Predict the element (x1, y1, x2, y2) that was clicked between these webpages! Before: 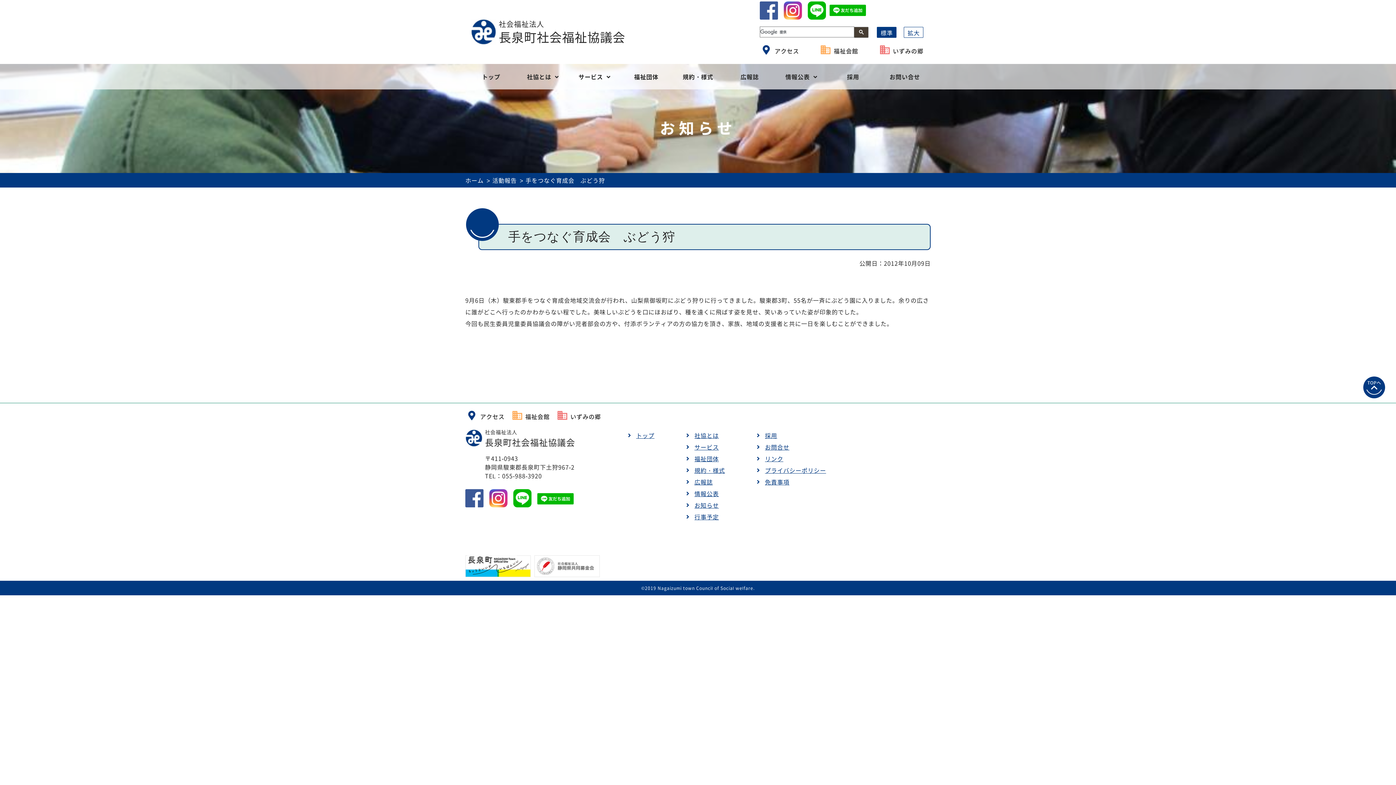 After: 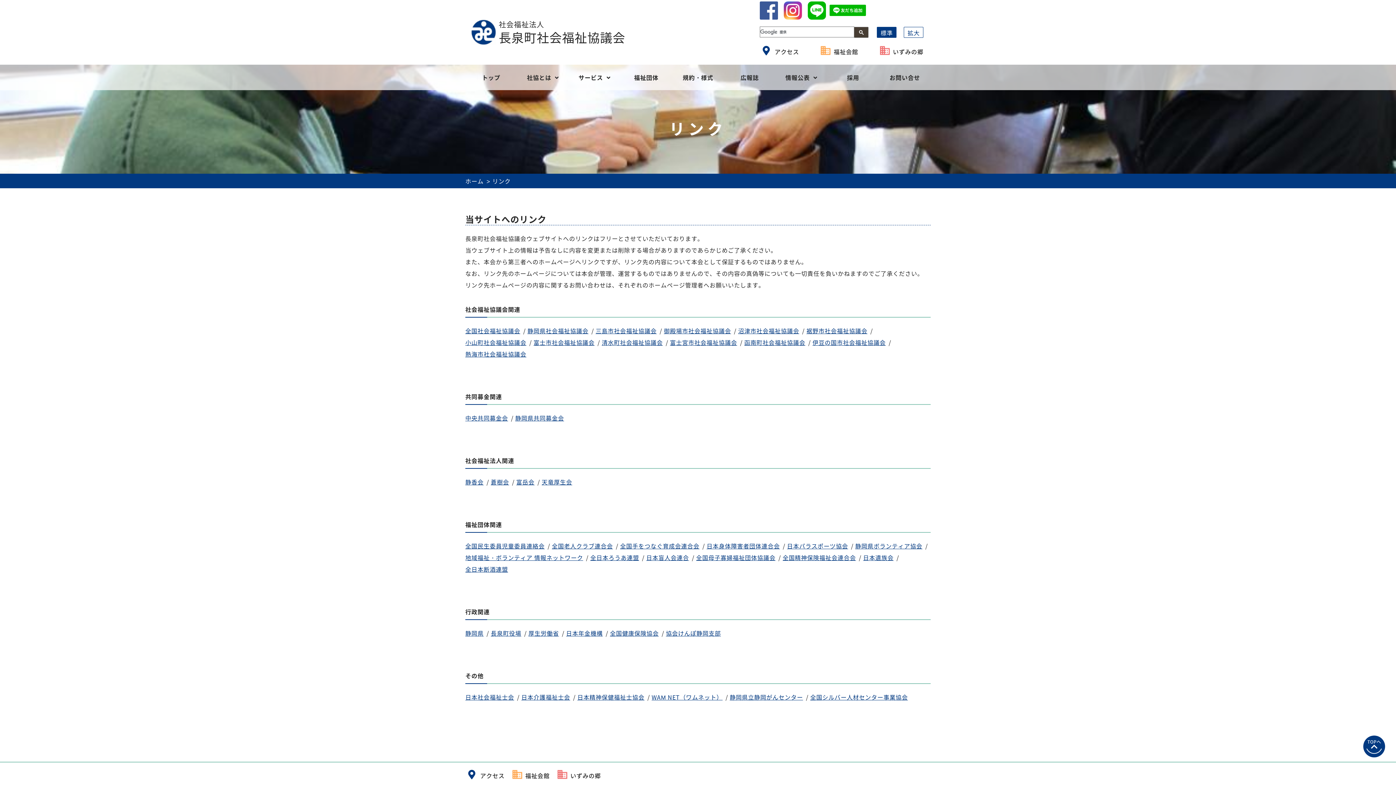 Action: bbox: (765, 454, 783, 463) label: リンク